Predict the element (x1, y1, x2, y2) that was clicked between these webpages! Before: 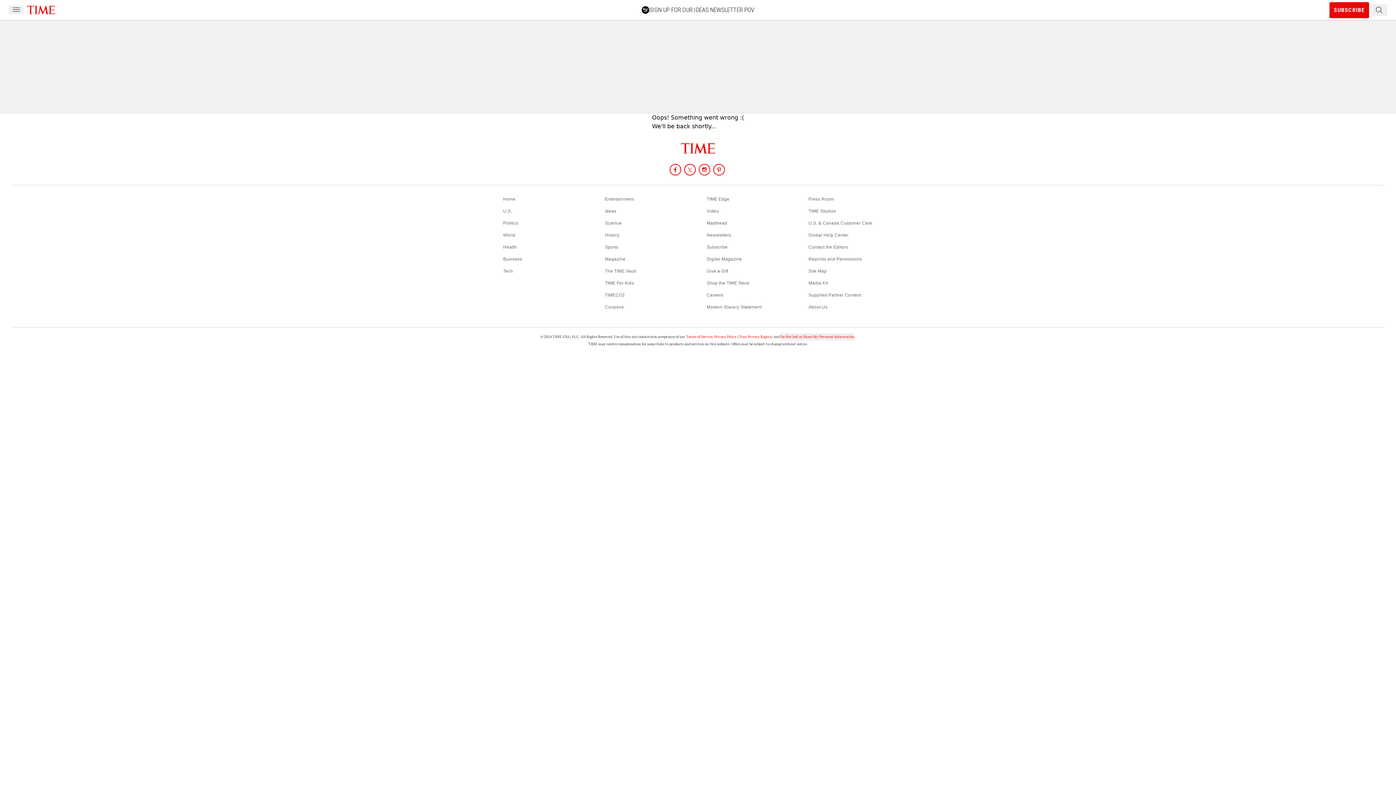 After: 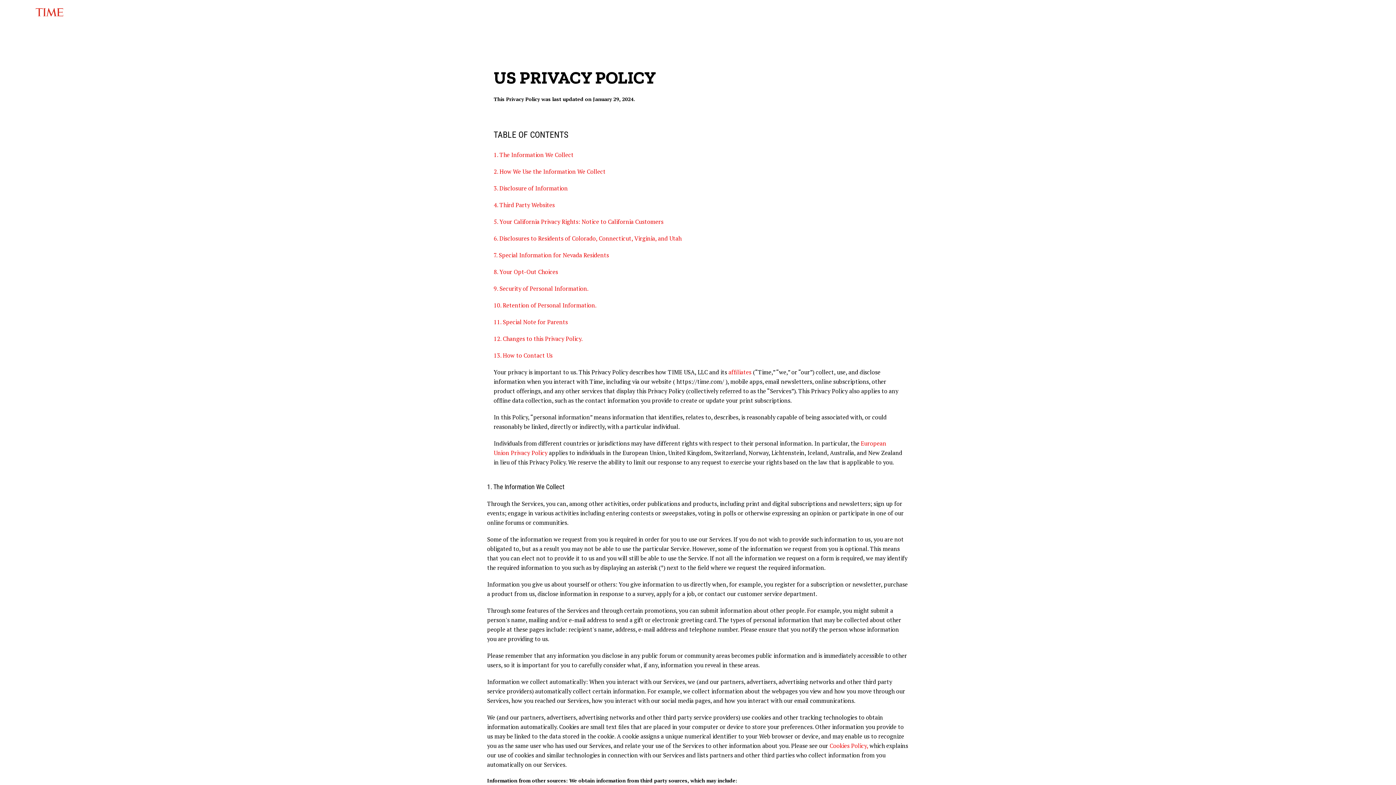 Action: bbox: (739, 334, 771, 339) label: Your Privacy Rights